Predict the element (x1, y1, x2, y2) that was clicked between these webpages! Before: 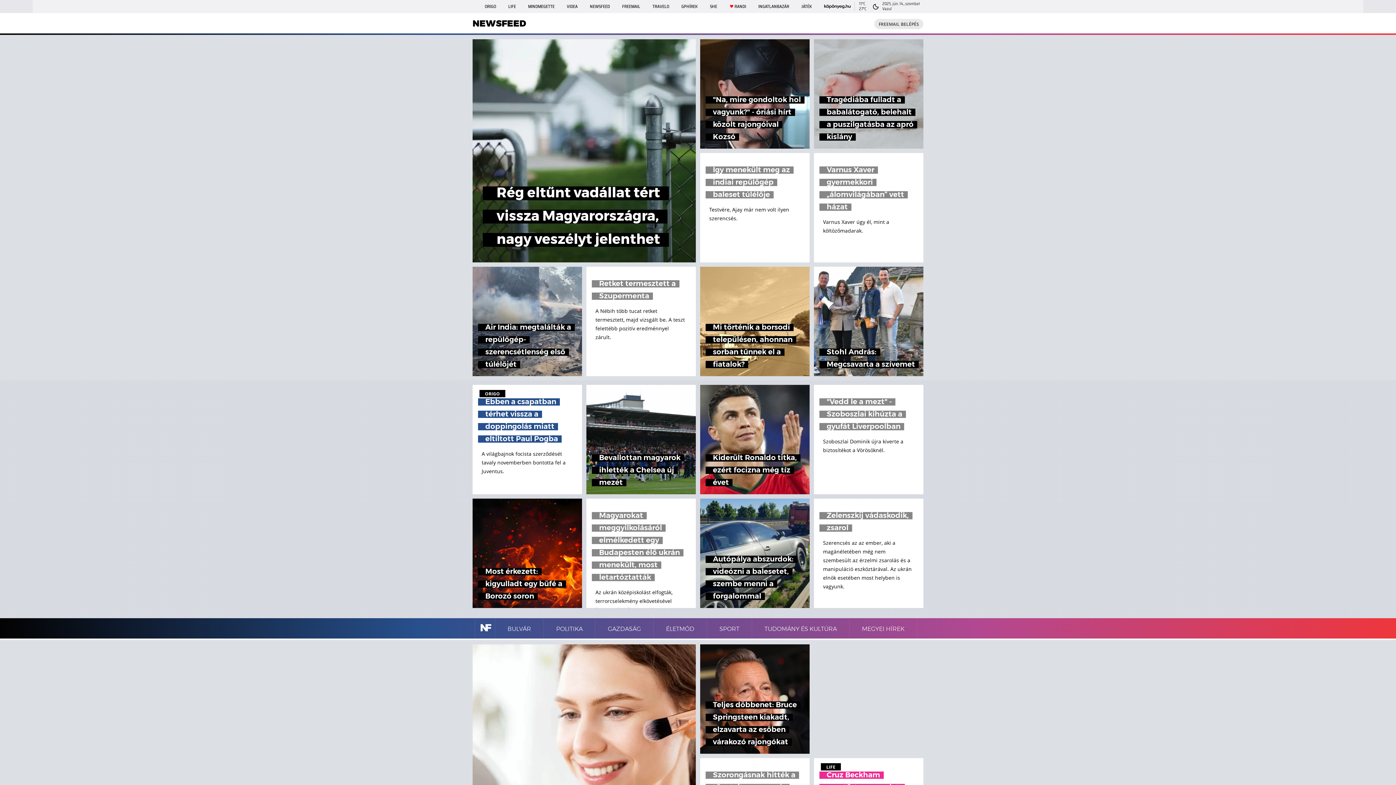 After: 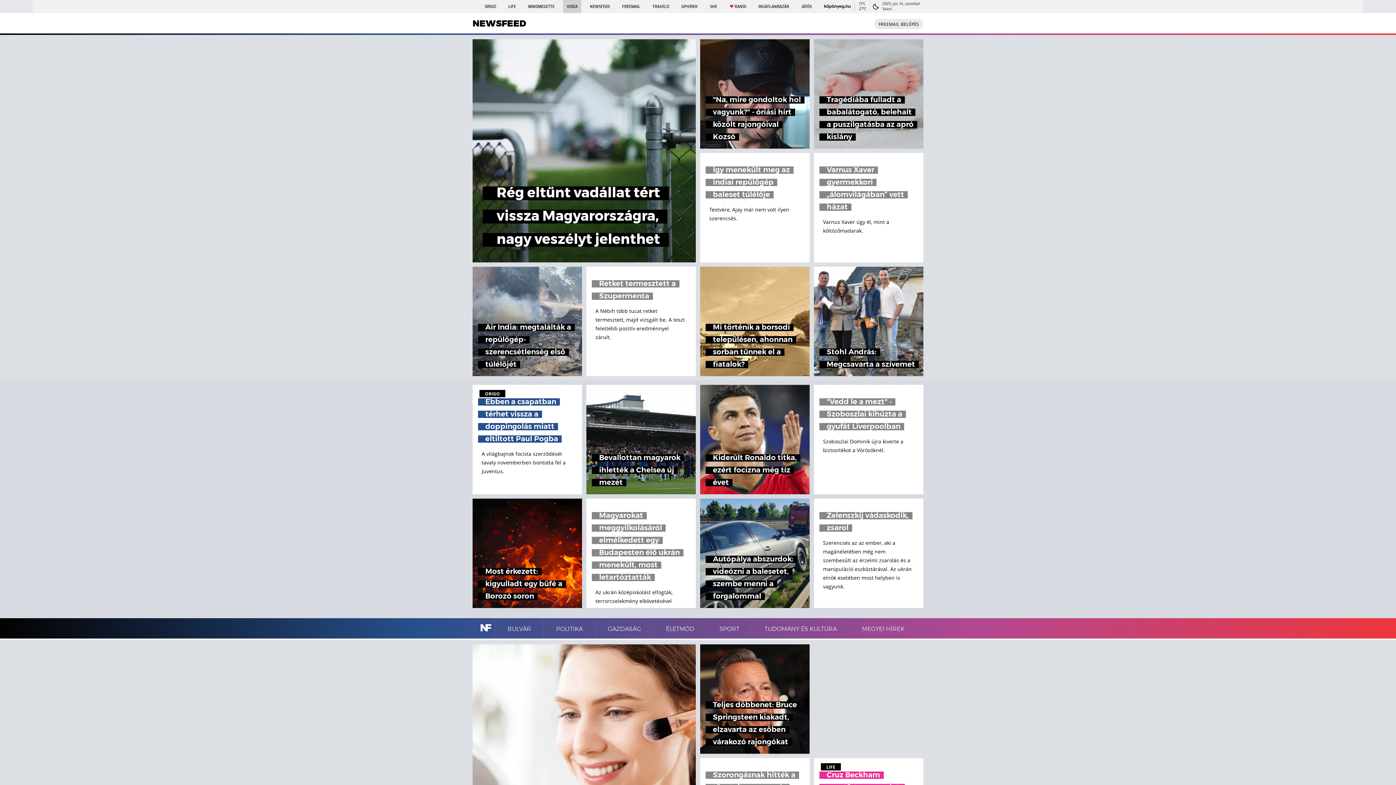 Action: label: VIDEA bbox: (563, 0, 581, 13)